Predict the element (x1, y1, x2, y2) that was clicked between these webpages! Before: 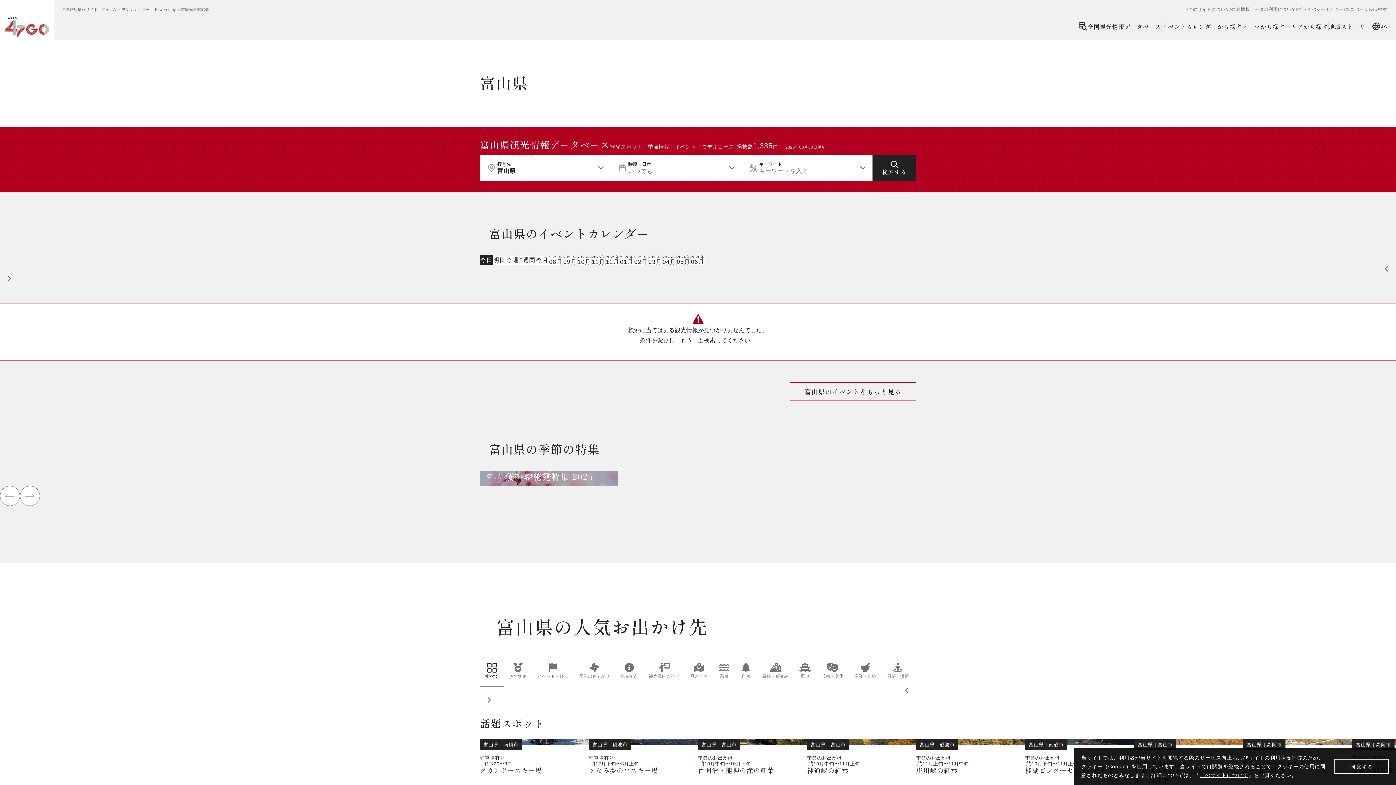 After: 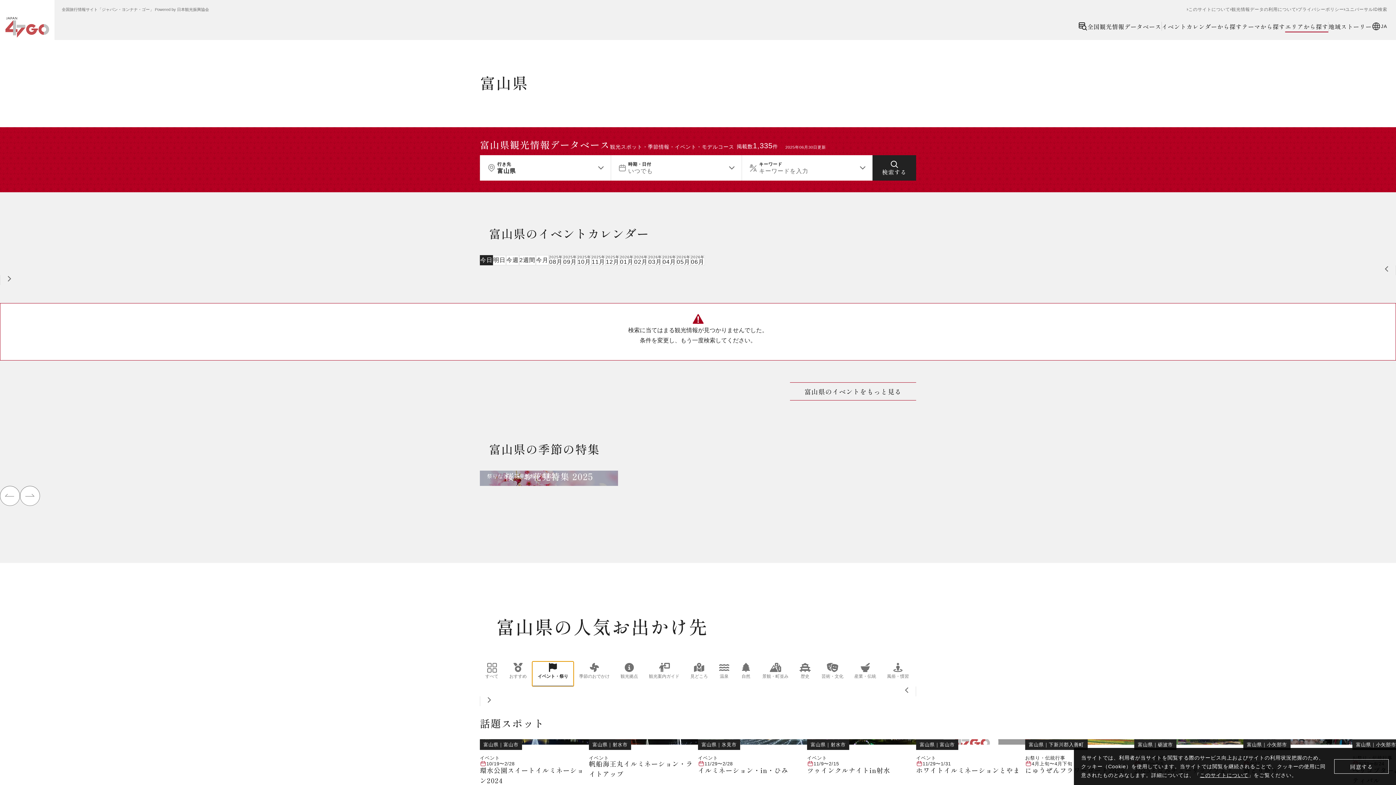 Action: bbox: (532, 661, 573, 686) label: イベント・祭り